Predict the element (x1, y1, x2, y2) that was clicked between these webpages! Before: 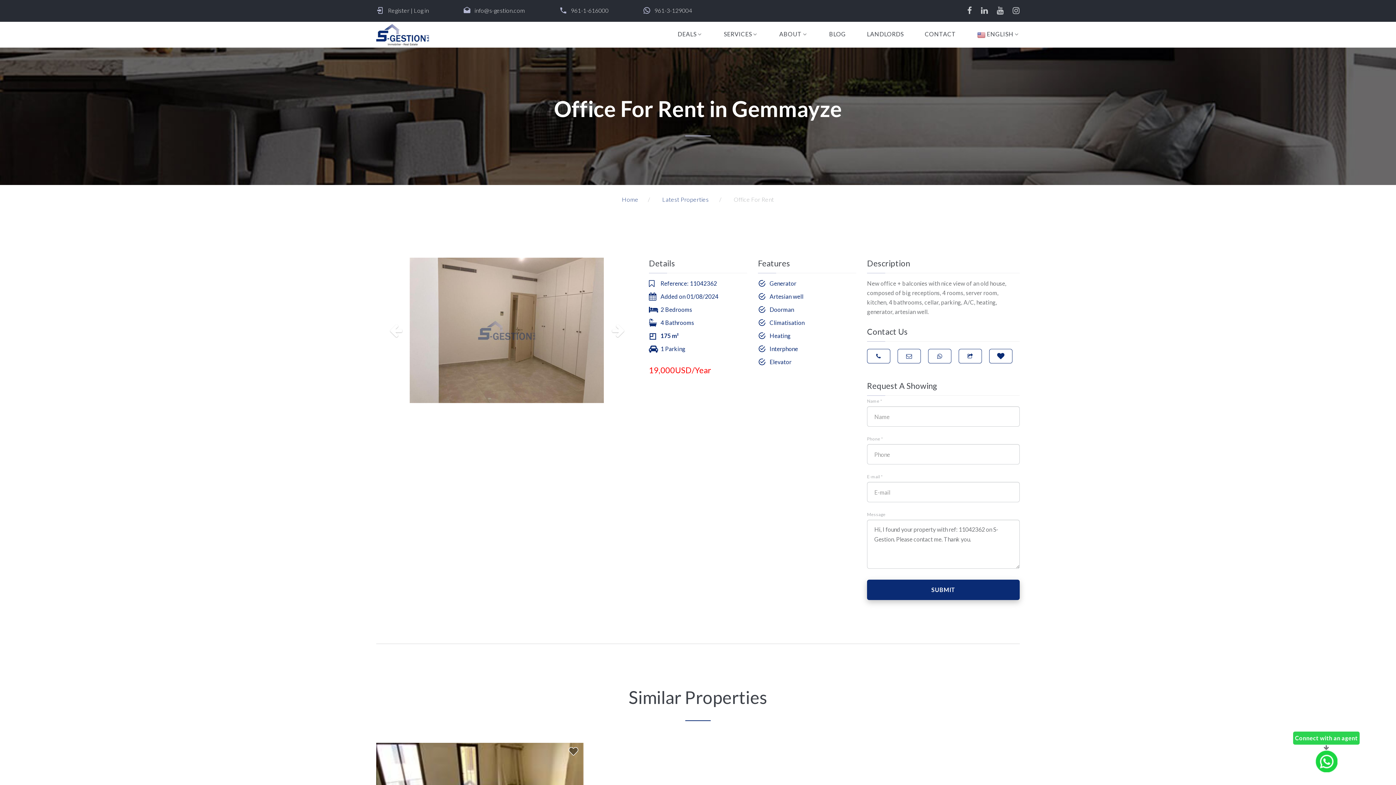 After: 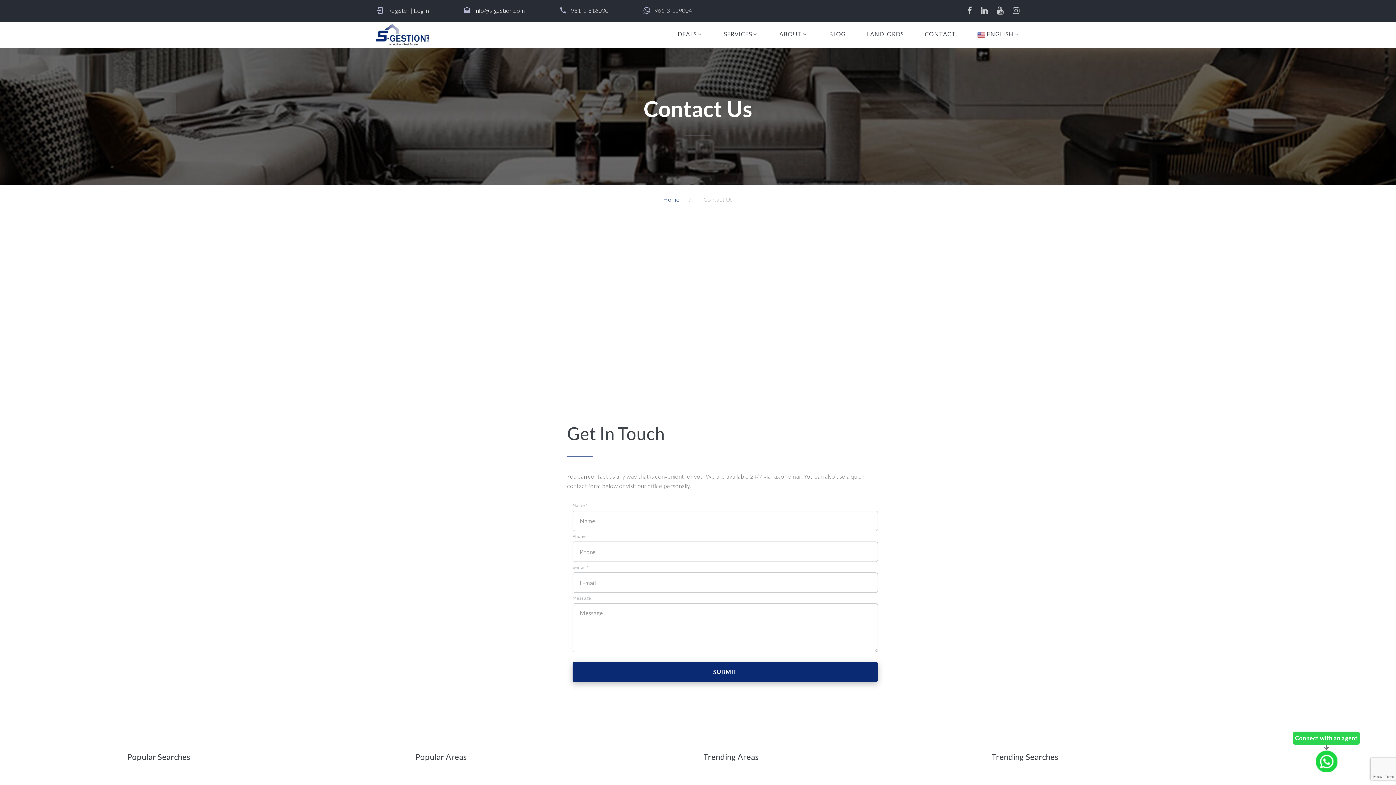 Action: bbox: (925, 31, 956, 37) label: CONTACT